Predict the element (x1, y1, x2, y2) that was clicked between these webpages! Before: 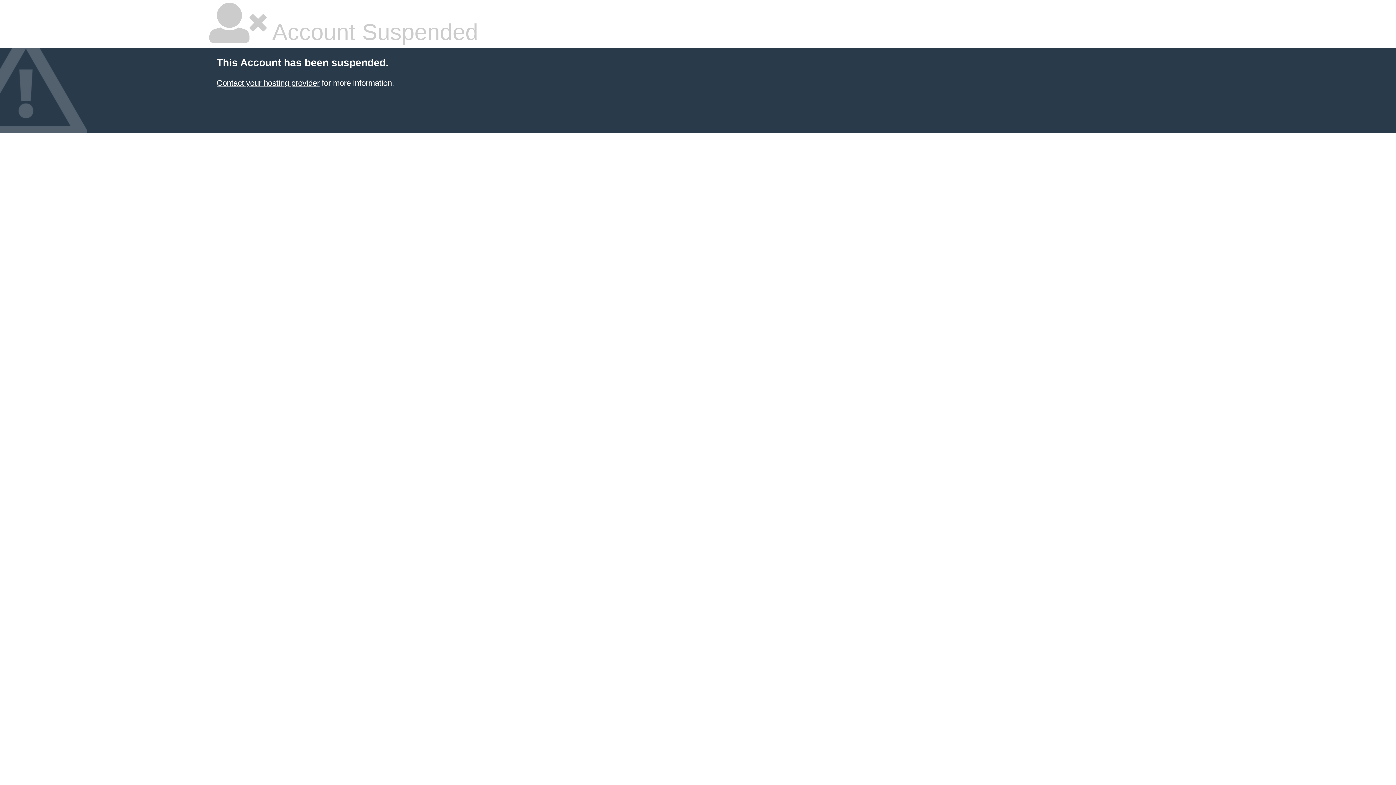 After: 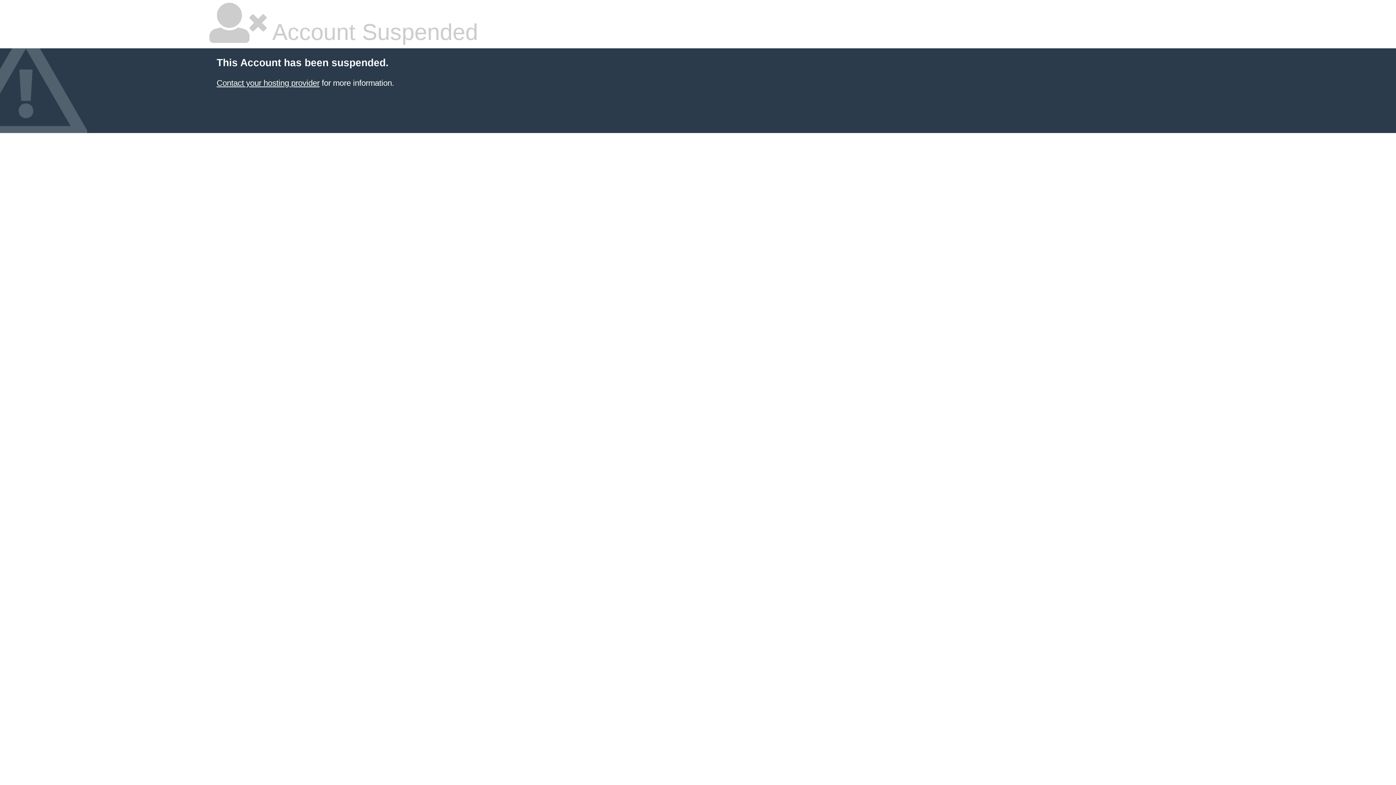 Action: label: Contact your hosting provider bbox: (216, 78, 319, 87)